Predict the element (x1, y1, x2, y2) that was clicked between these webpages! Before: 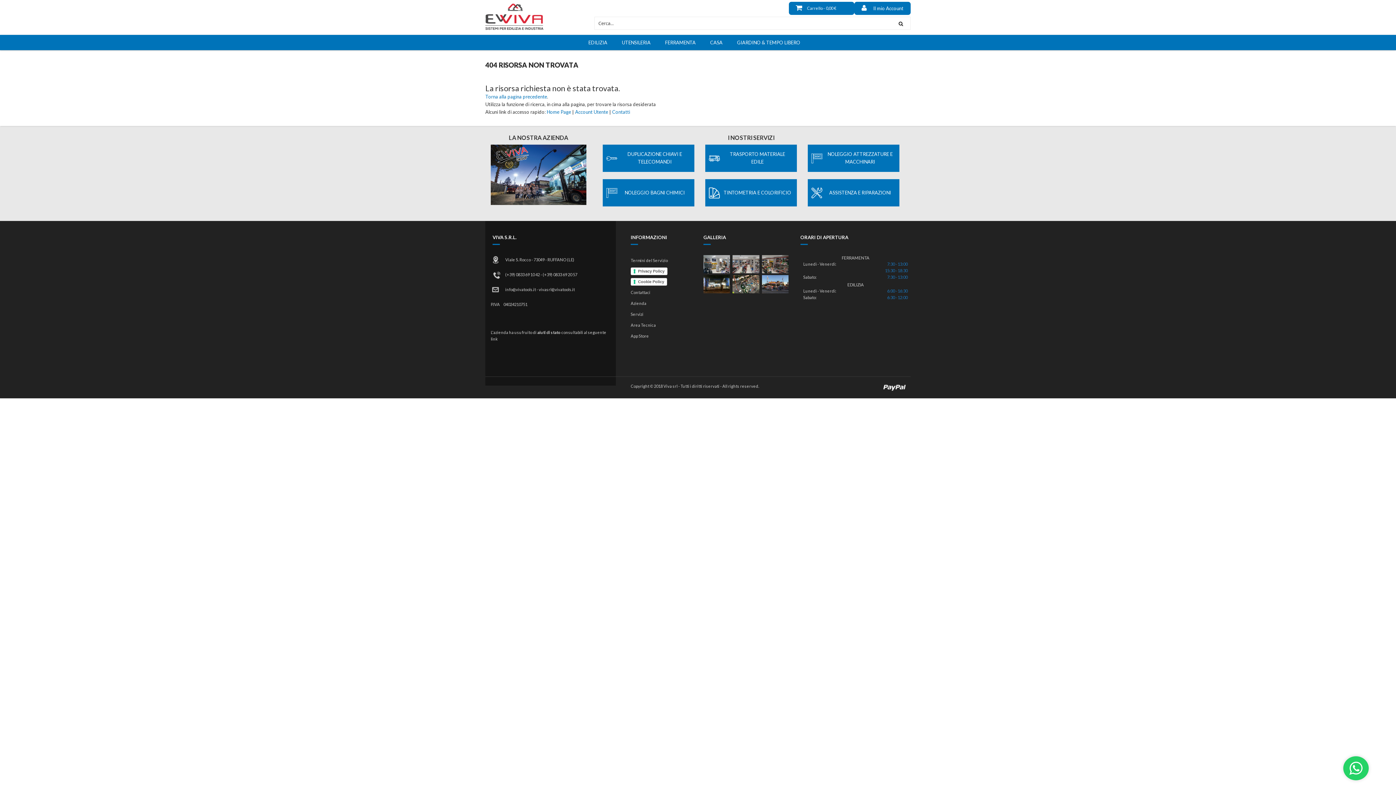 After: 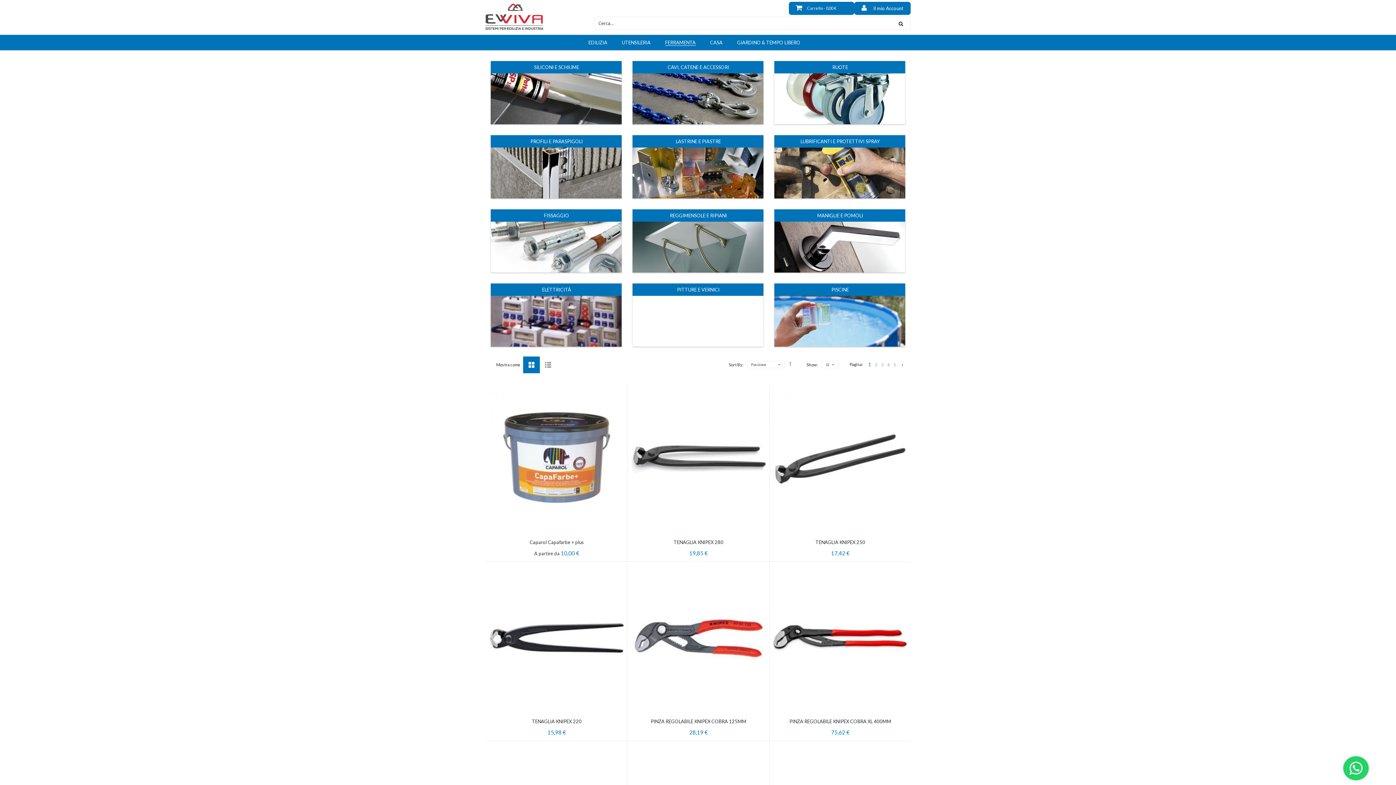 Action: bbox: (658, 34, 703, 49) label: FERRAMENTA